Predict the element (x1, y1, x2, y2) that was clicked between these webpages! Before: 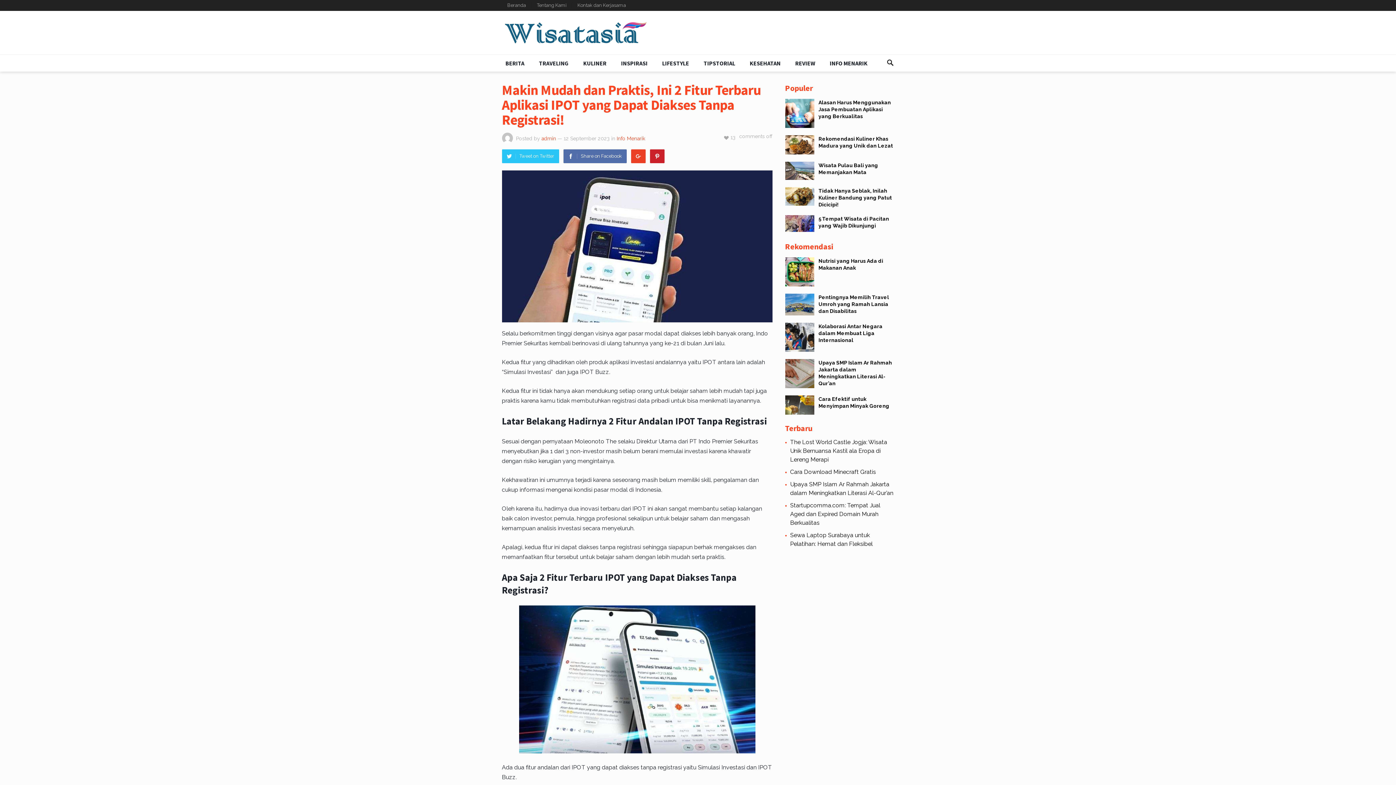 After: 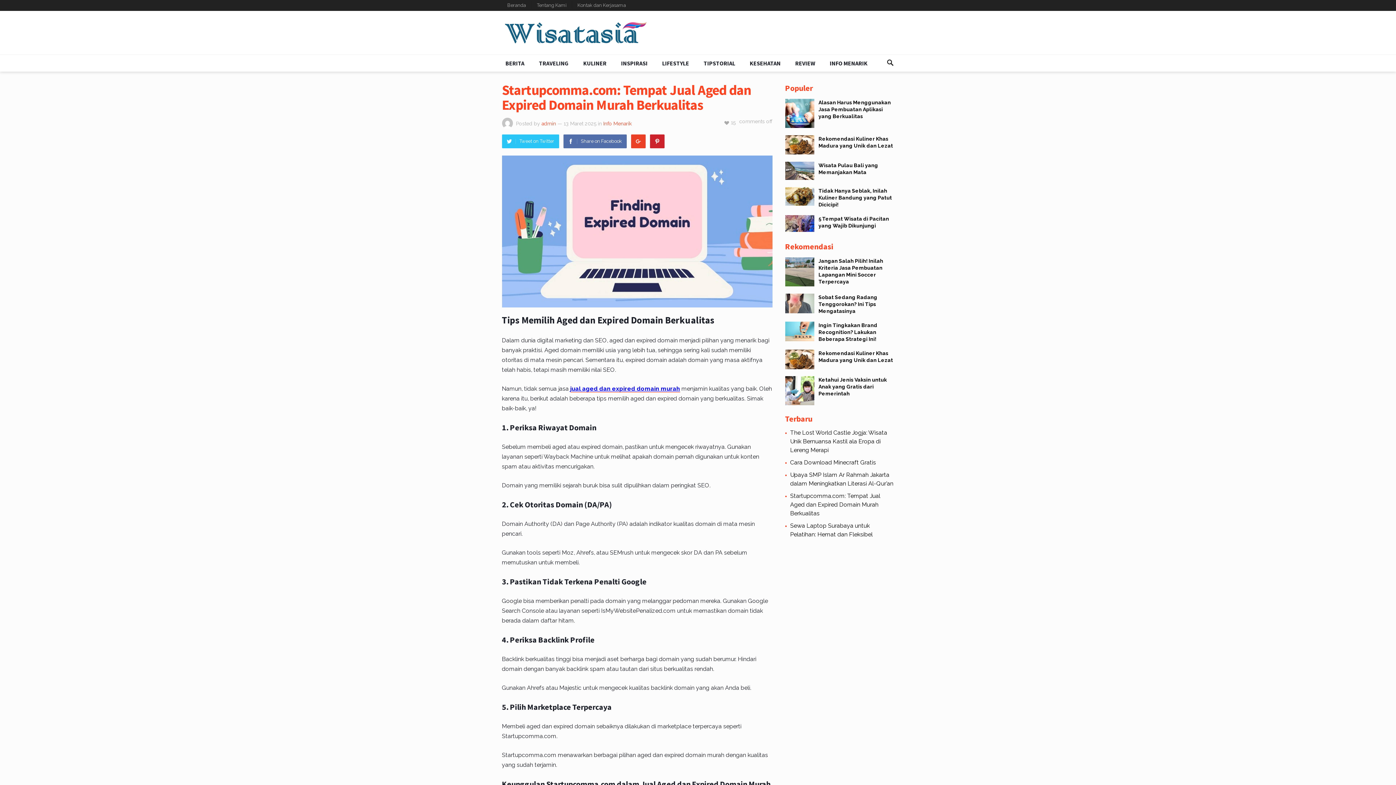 Action: bbox: (790, 502, 880, 526) label: Startupcomma.com: Tempat Jual Aged dan Expired Domain Murah Berkualitas